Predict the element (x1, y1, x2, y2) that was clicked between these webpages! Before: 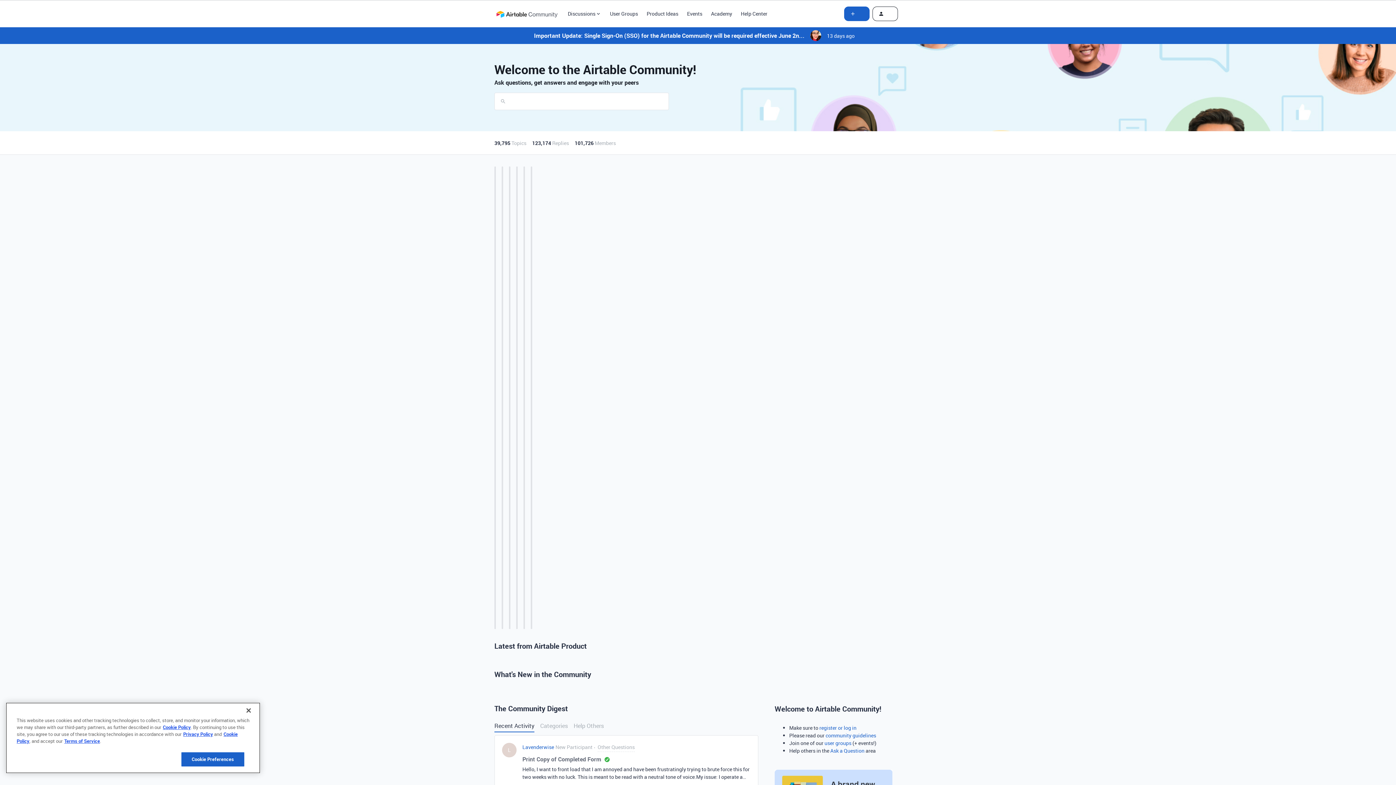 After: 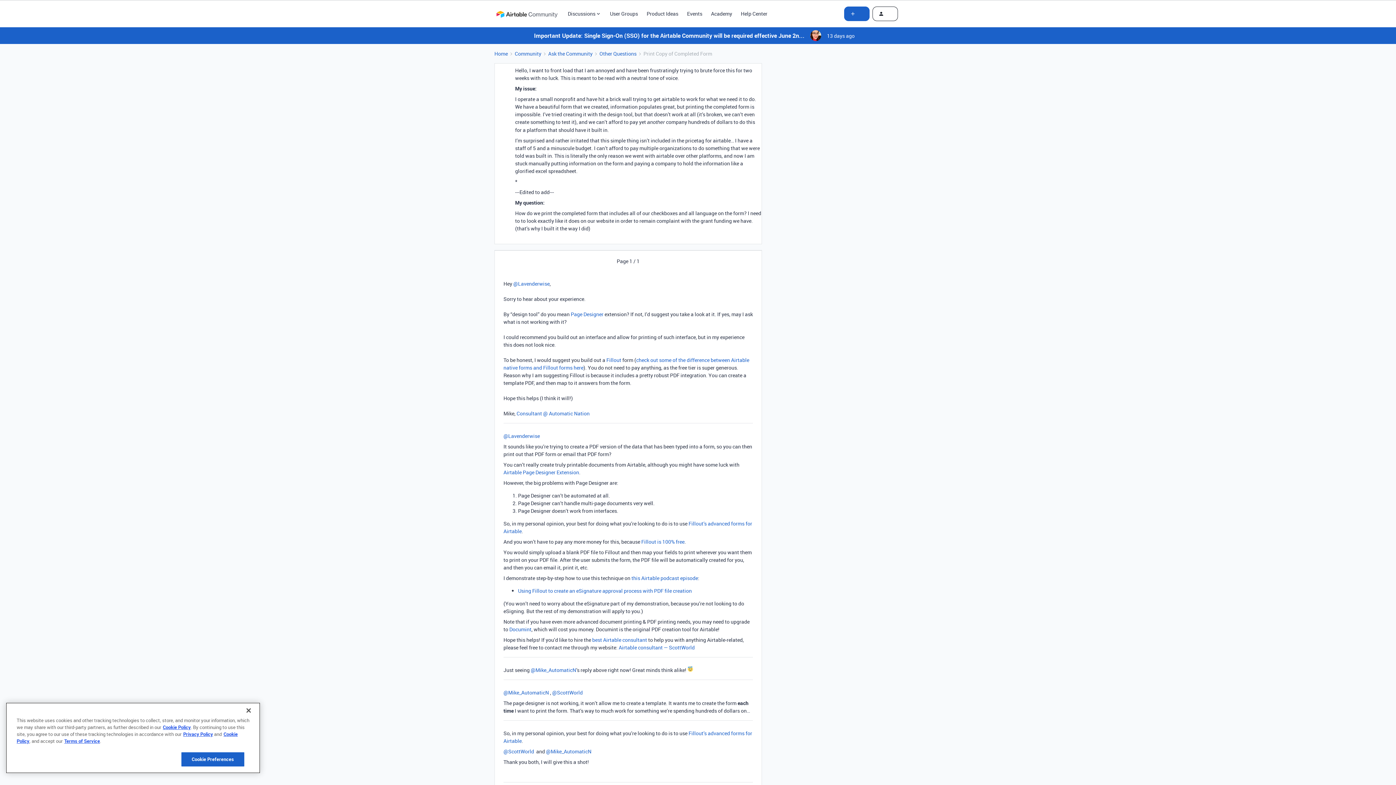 Action: label: Hello, I want to front load that I am annoyed and have been frustratingly trying to brute force this for two weeks with no luck. This is meant to be read with a neutral tone of voice.My issue: I operate a small nonprofit and have hit a brick wall trying to get airtable to work for what we need it to do. We have a beautiful form that we created, information populates great, but printing the completed form is impossible. I’ve tried creating it with the design tool, but that doesn’t work at all (it’s broken, we can’t even create something to test it), and we can’t afford to pay yet another company hundreds of dollars to do this for a platform that should have it built in.I’m surprised and rather irritated that this simple thing isn’t included in the pricetag for airtable… I have a staff of 5 and a minuscule budget. I can’t afford to pay multiple organizations to do something that we were told was built in. This is literally the only reason we went with airtable over other platforms, and n bbox: (522, 765, 750, 782)